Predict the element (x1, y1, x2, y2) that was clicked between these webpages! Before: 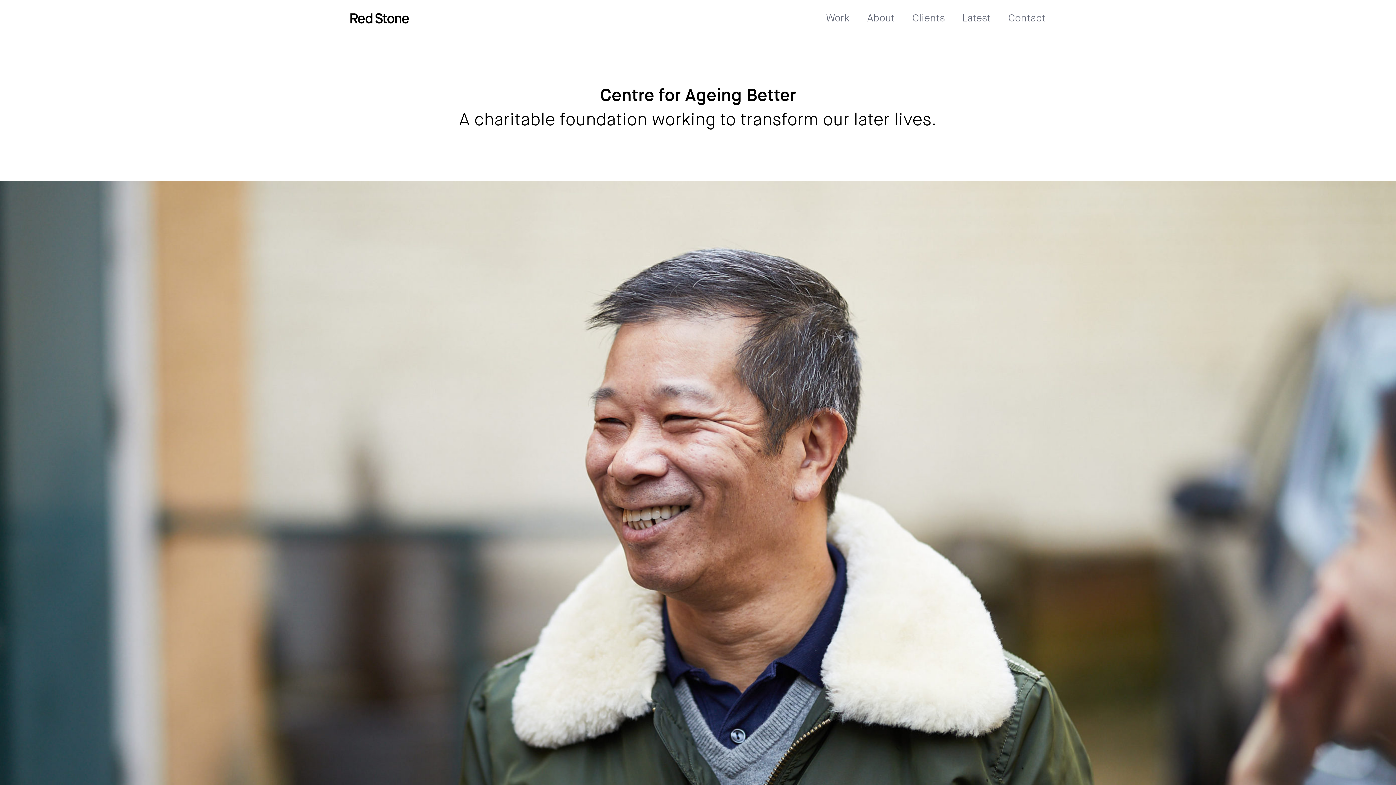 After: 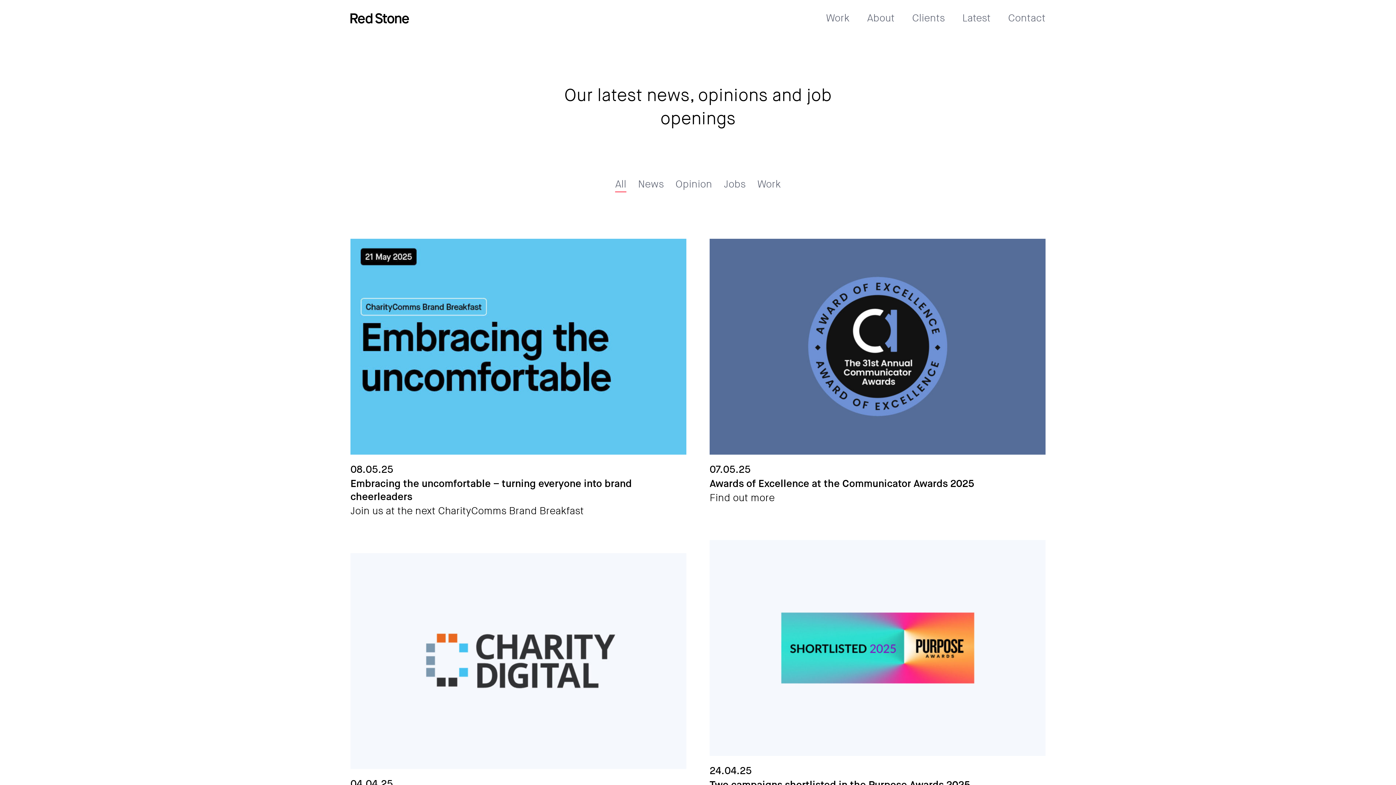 Action: bbox: (953, 11, 999, 24) label: Latest